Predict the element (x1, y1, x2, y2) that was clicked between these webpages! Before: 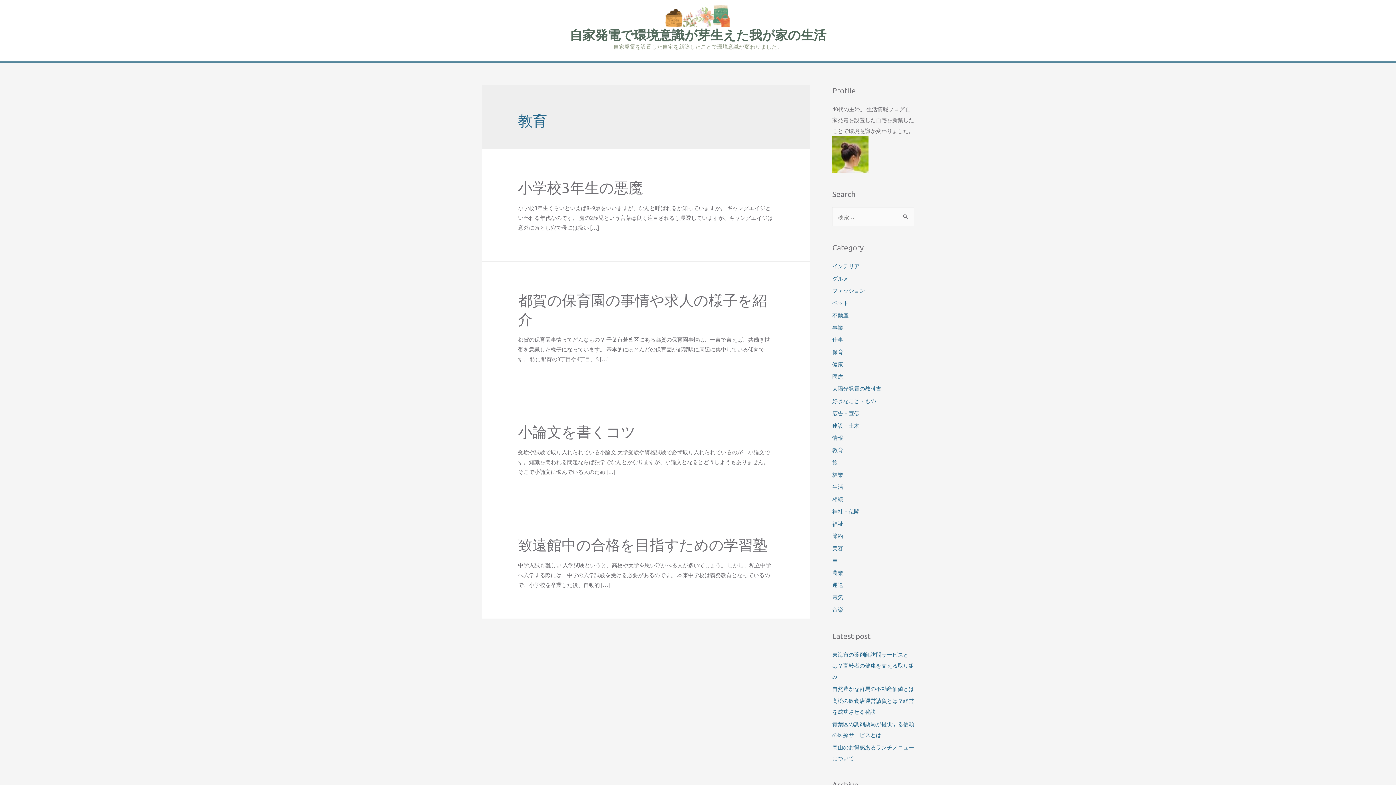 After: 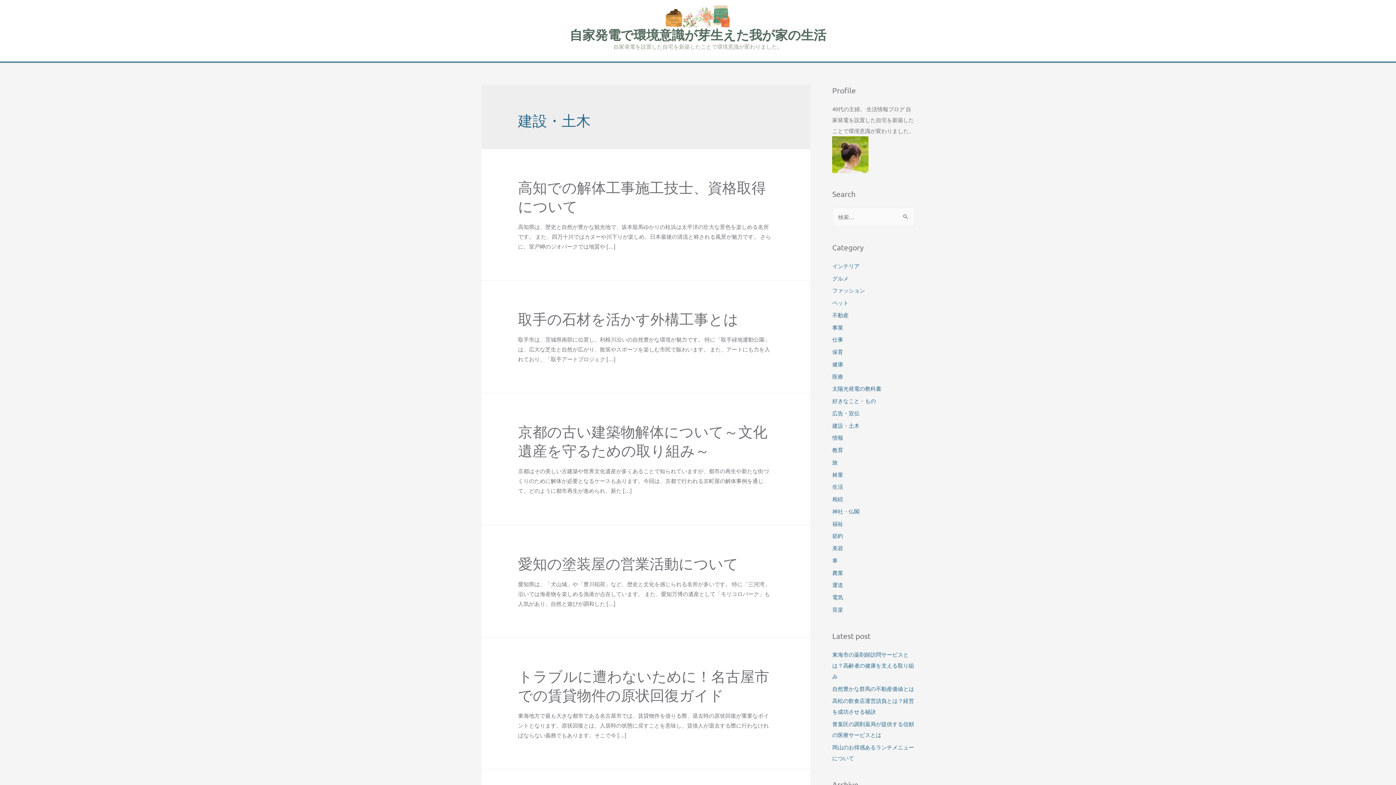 Action: bbox: (832, 422, 859, 428) label: 建設・土木